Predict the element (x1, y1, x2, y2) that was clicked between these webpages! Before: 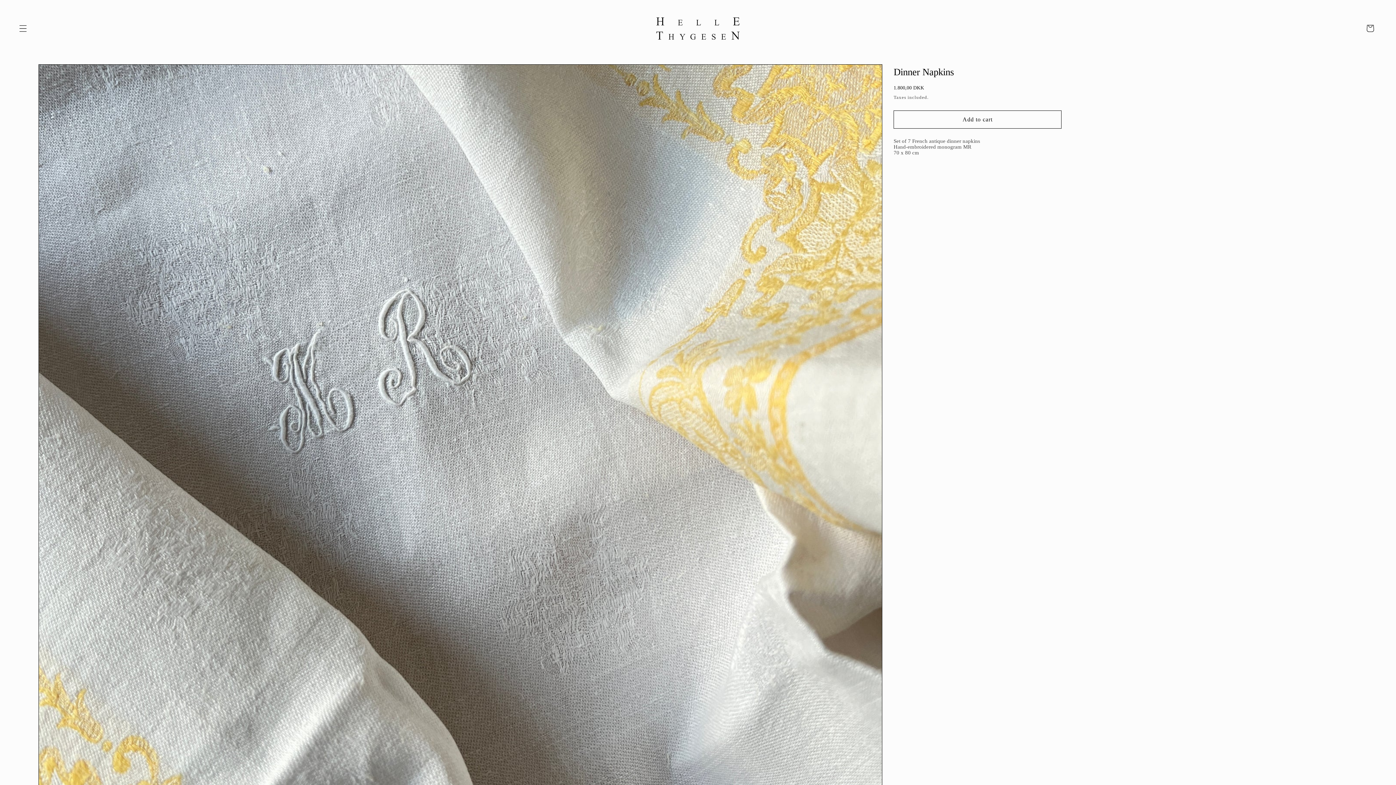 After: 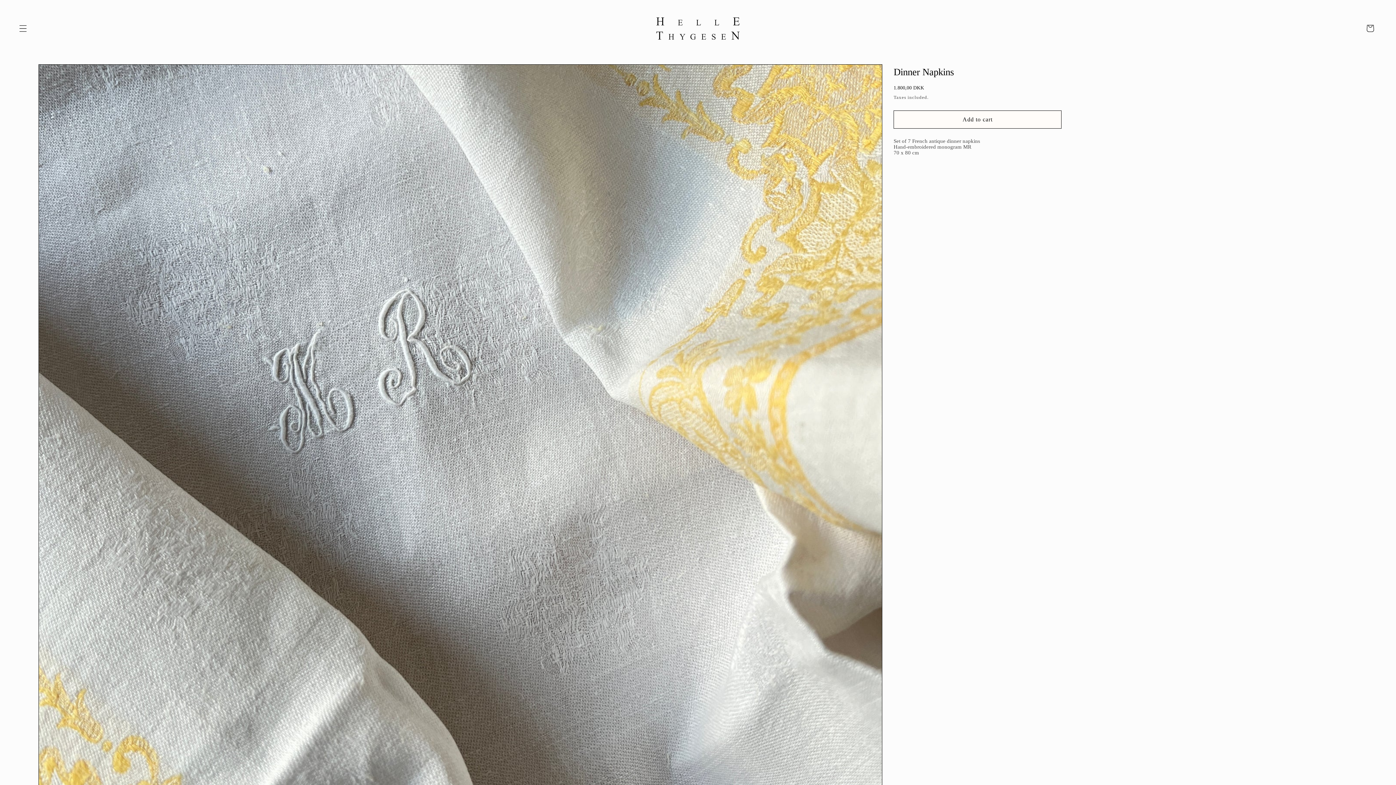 Action: label: Add to cart bbox: (893, 110, 1061, 128)